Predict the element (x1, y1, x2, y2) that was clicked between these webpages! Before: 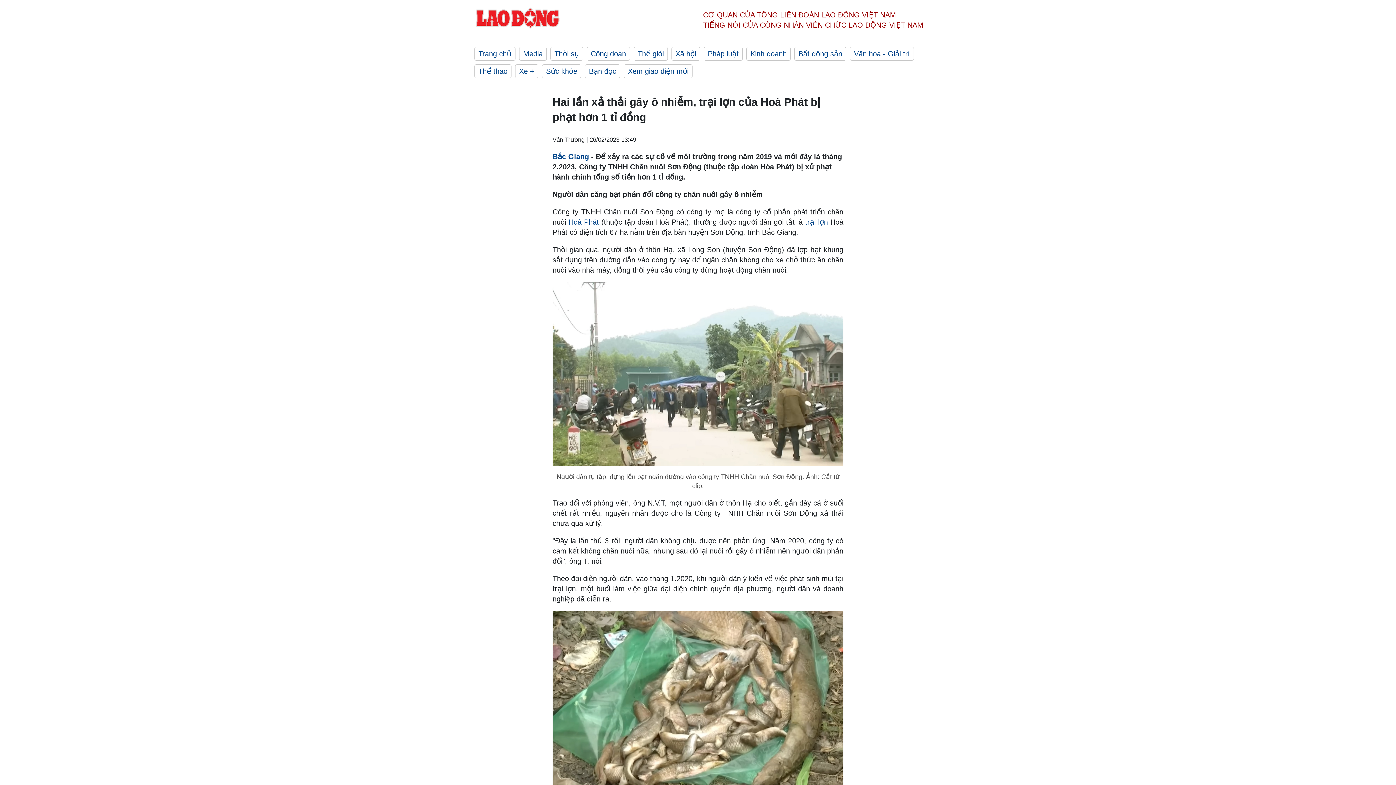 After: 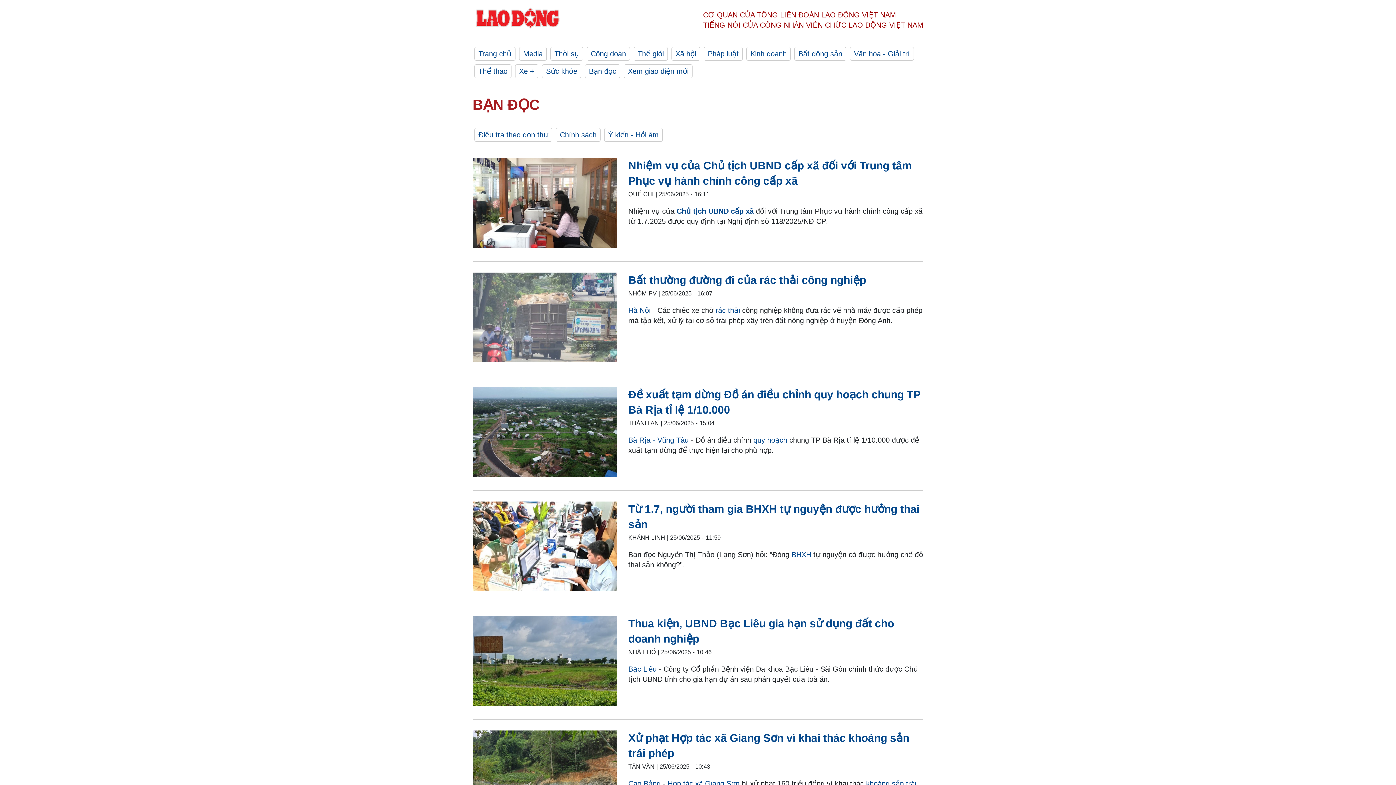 Action: label: Bạn đọc bbox: (585, 64, 620, 78)